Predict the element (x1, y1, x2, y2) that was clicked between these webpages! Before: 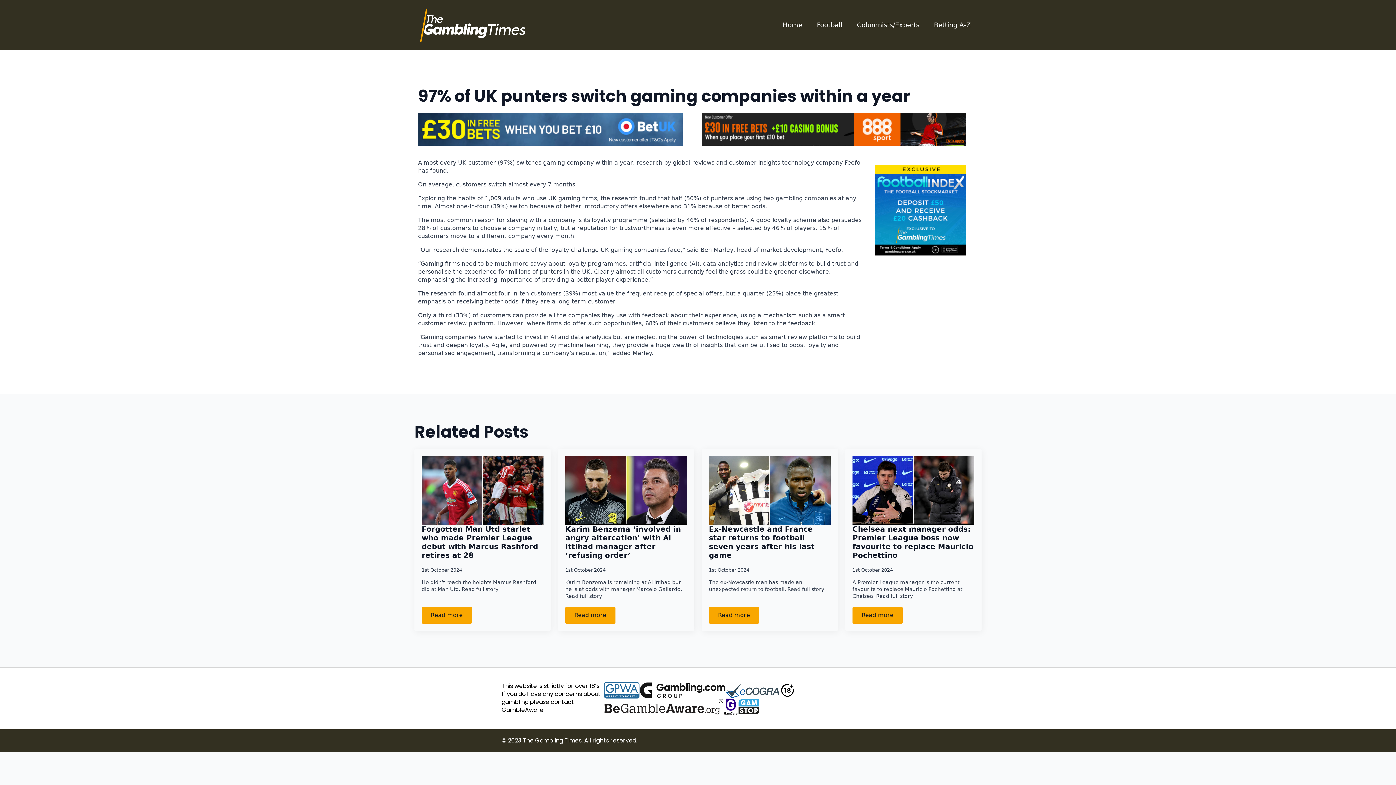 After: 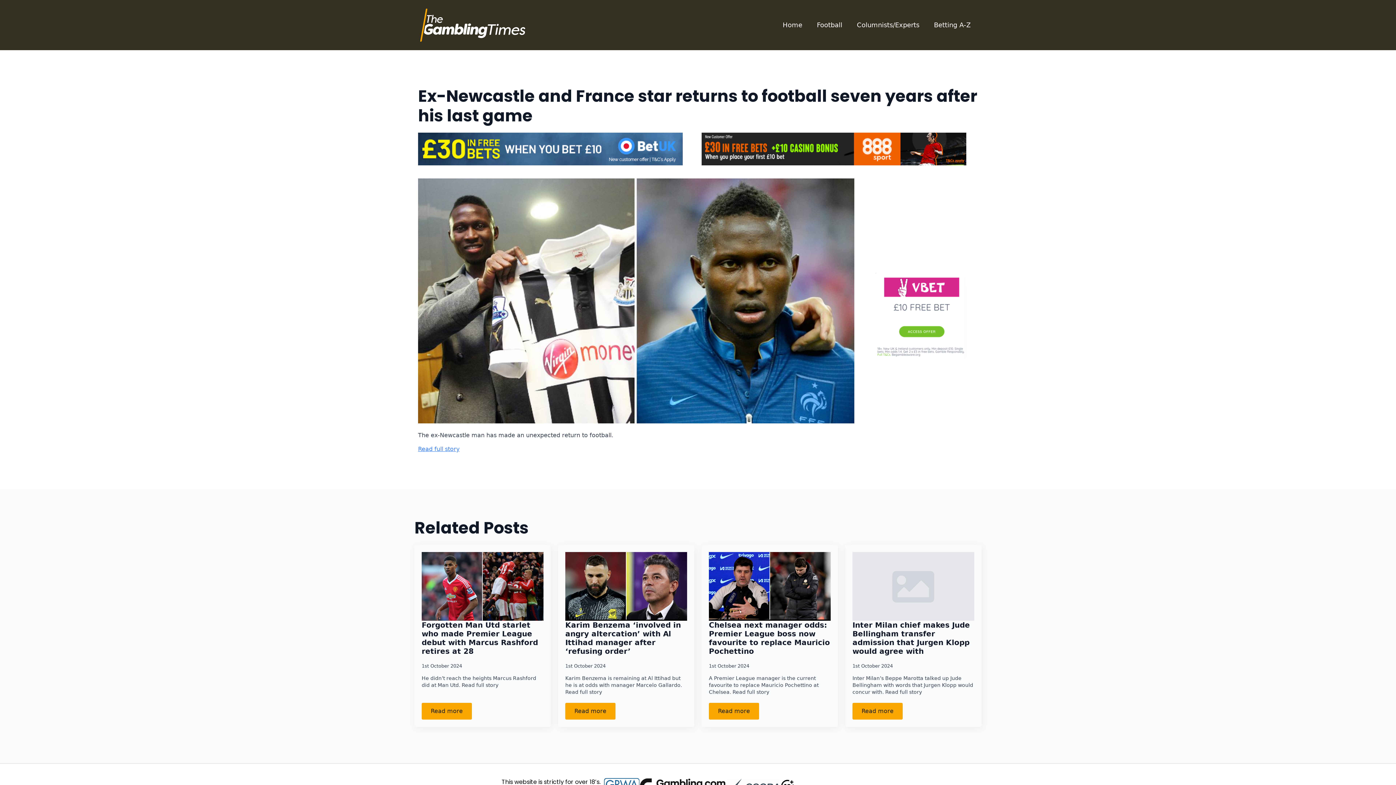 Action: bbox: (709, 607, 759, 623) label: Read more